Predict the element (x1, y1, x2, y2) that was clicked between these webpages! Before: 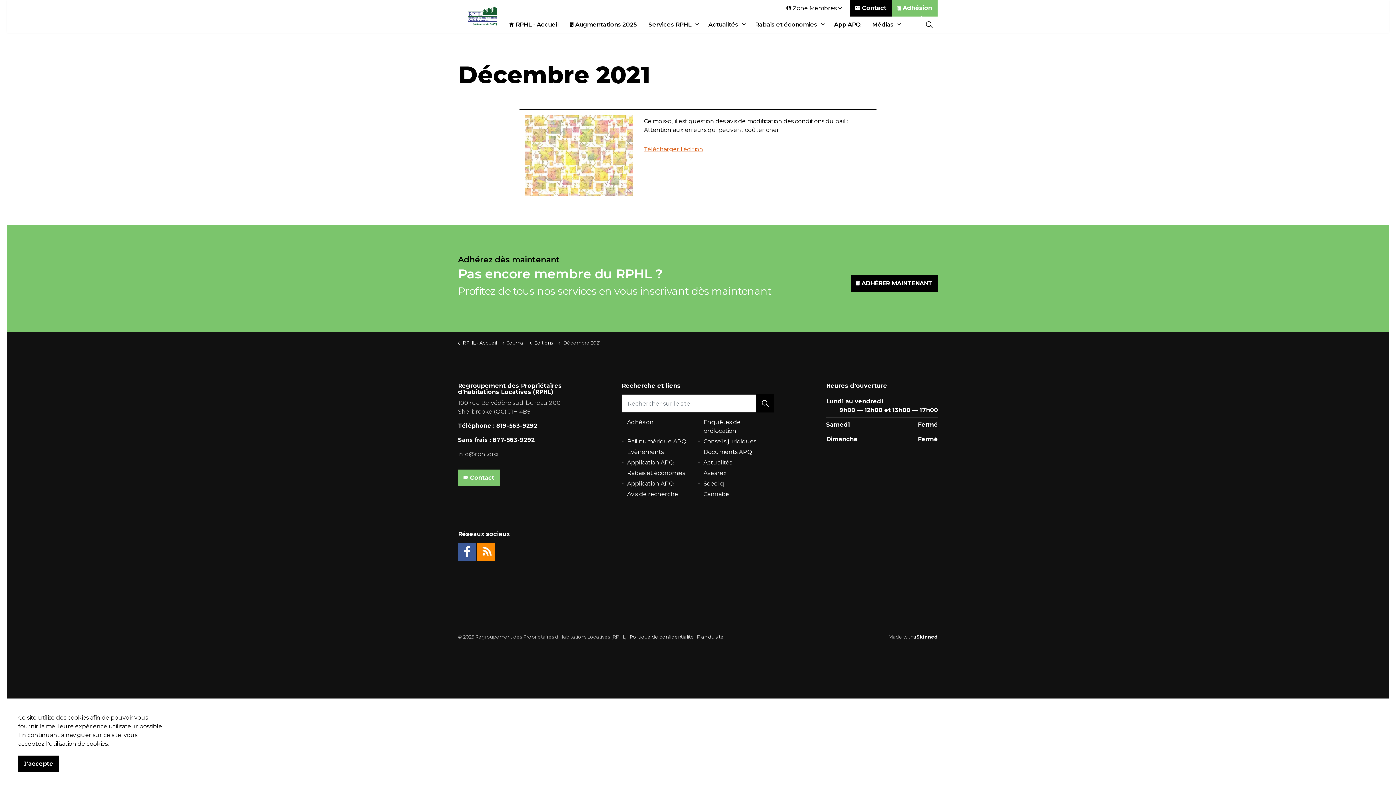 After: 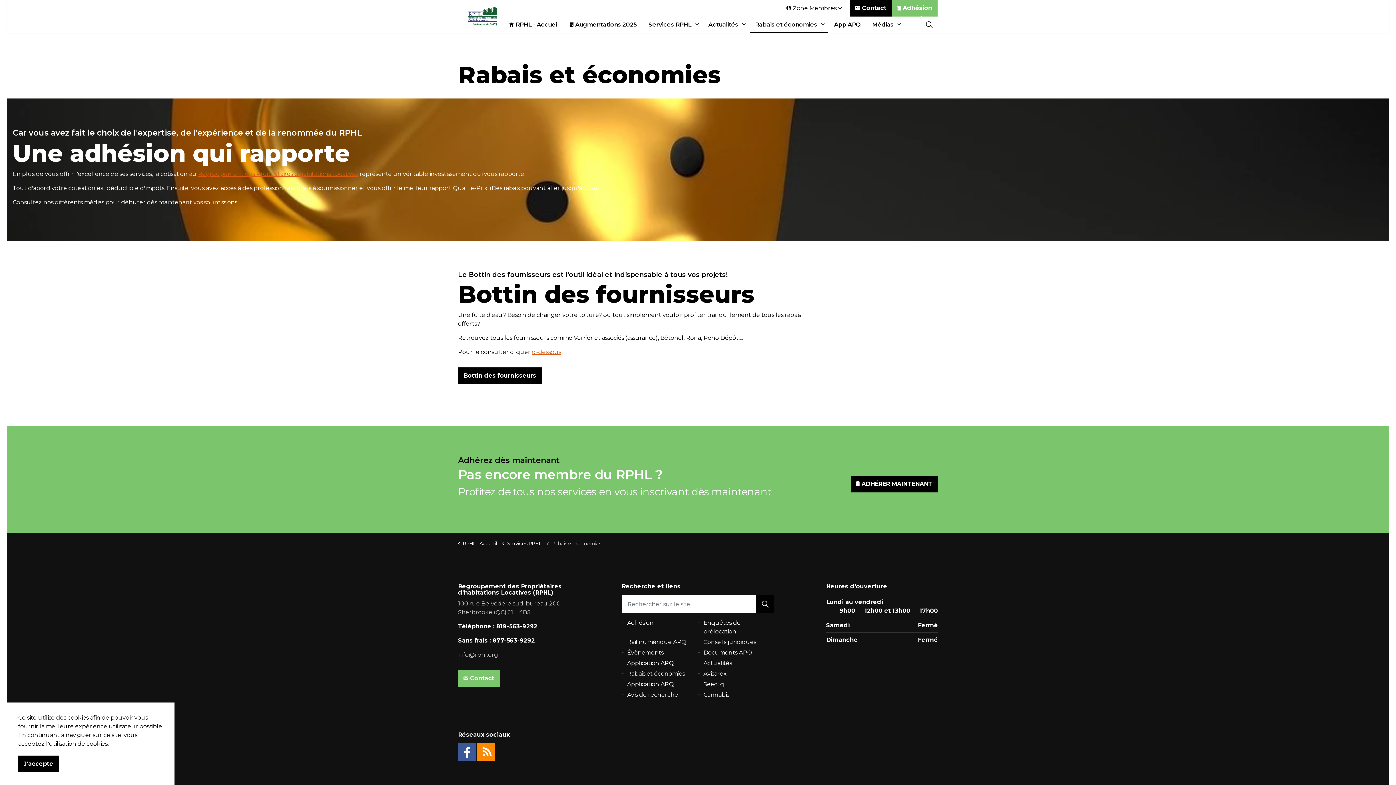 Action: bbox: (621, 469, 698, 477) label: Rabais et économies